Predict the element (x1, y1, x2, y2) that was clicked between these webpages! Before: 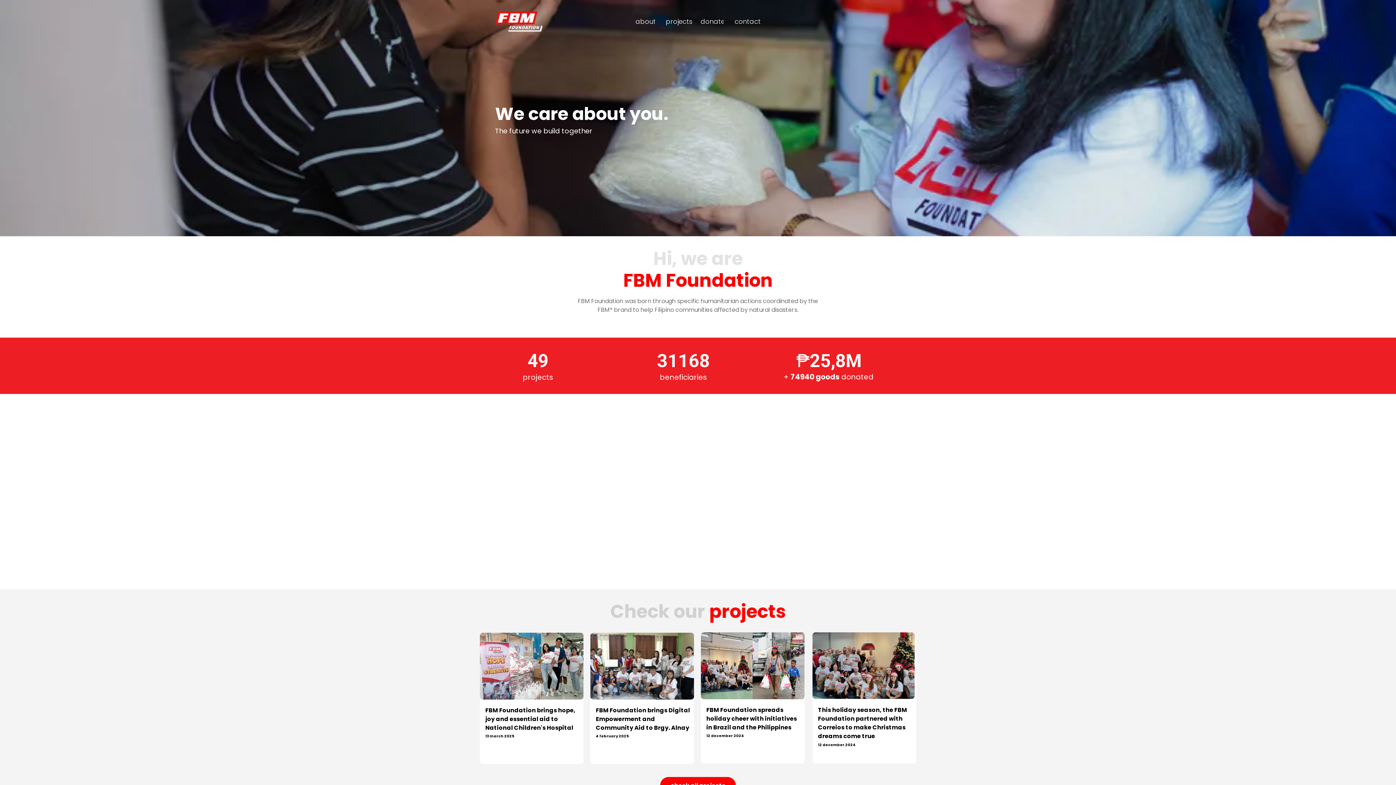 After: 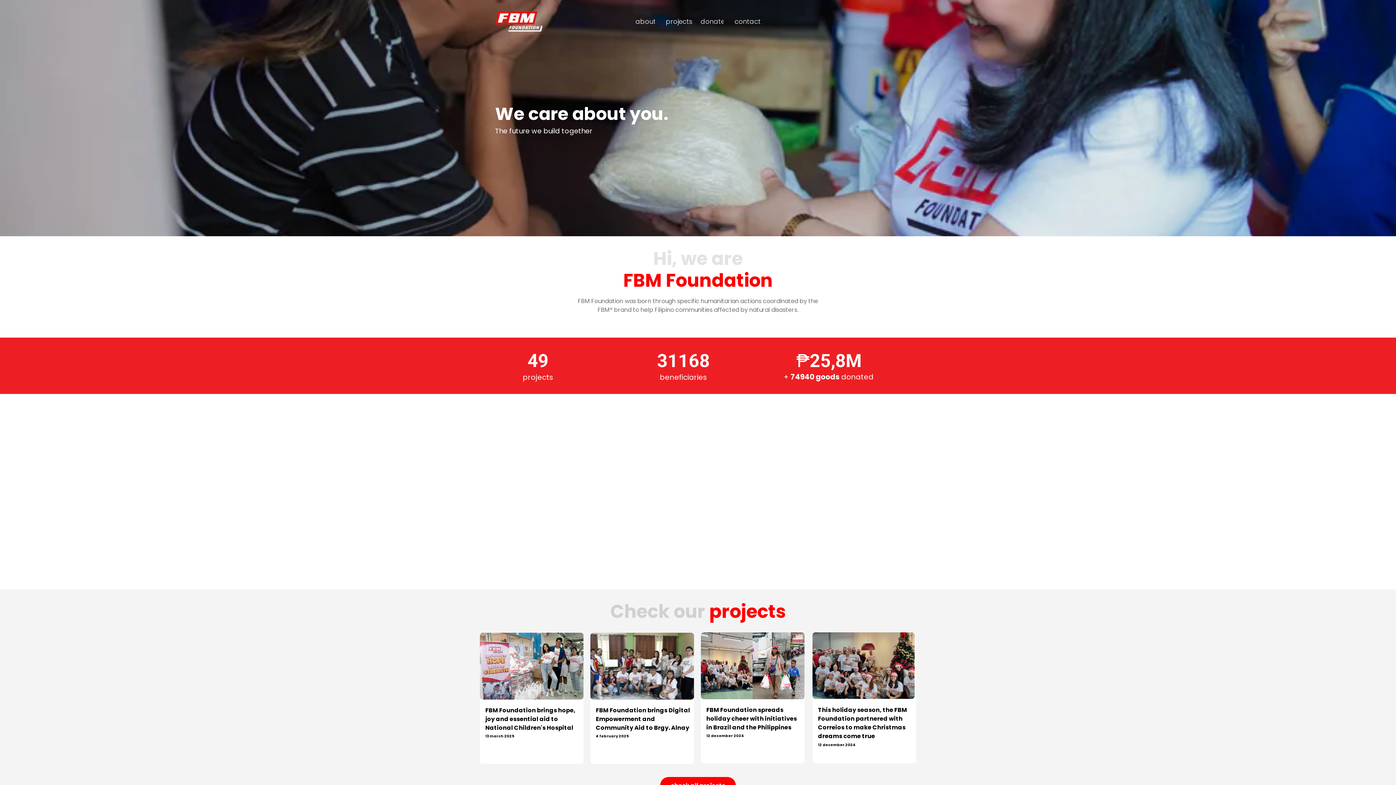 Action: bbox: (812, 632, 914, 699) label: Image